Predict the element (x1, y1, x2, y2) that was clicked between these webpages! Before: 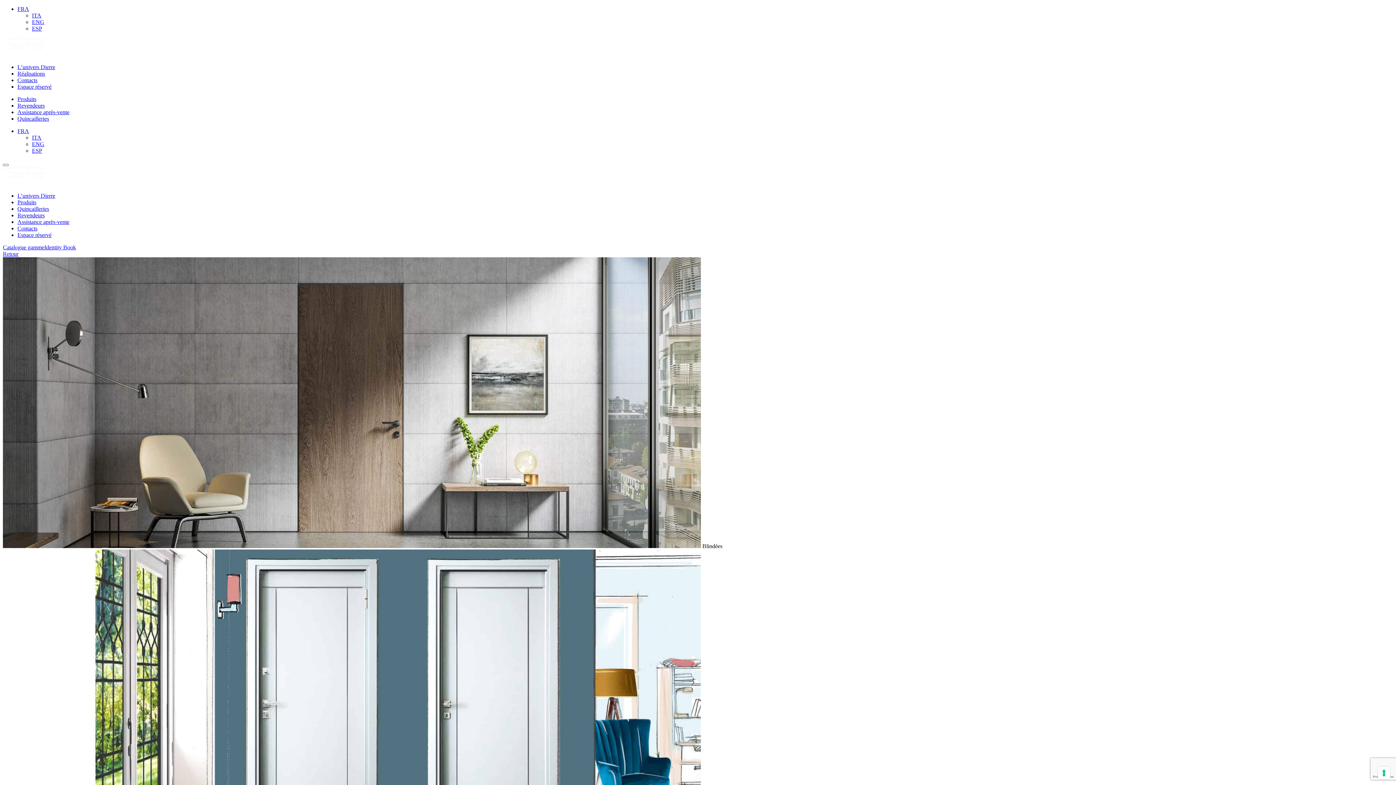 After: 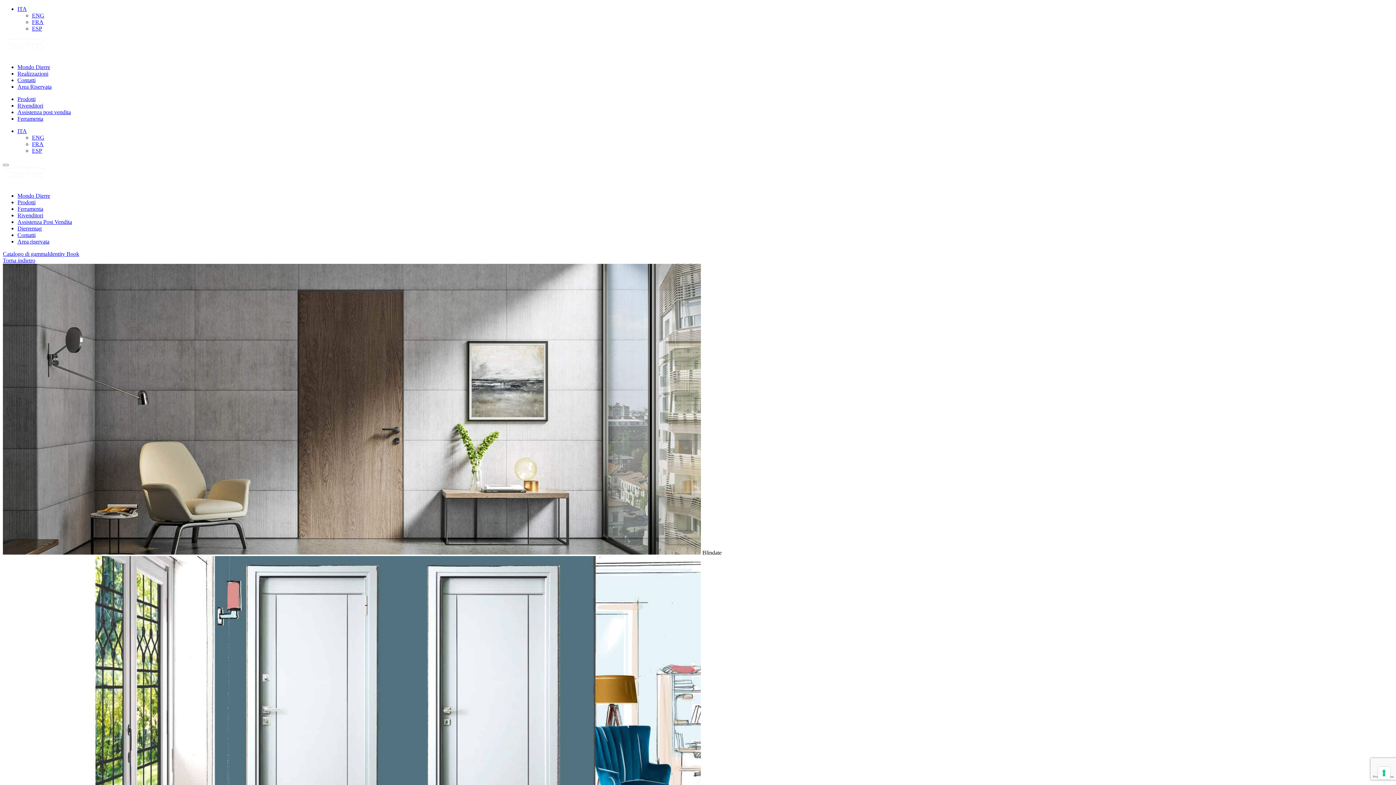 Action: label: ITA bbox: (32, 134, 41, 140)